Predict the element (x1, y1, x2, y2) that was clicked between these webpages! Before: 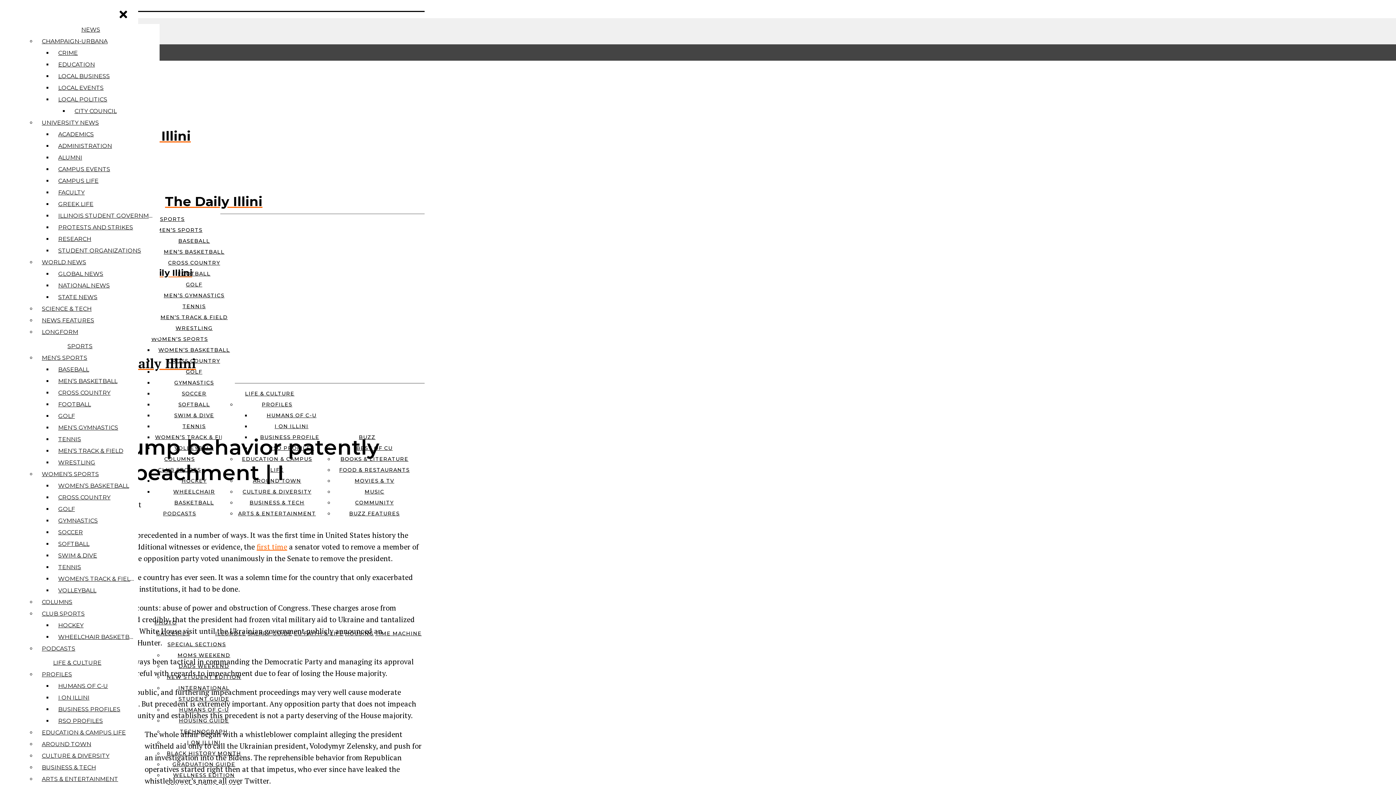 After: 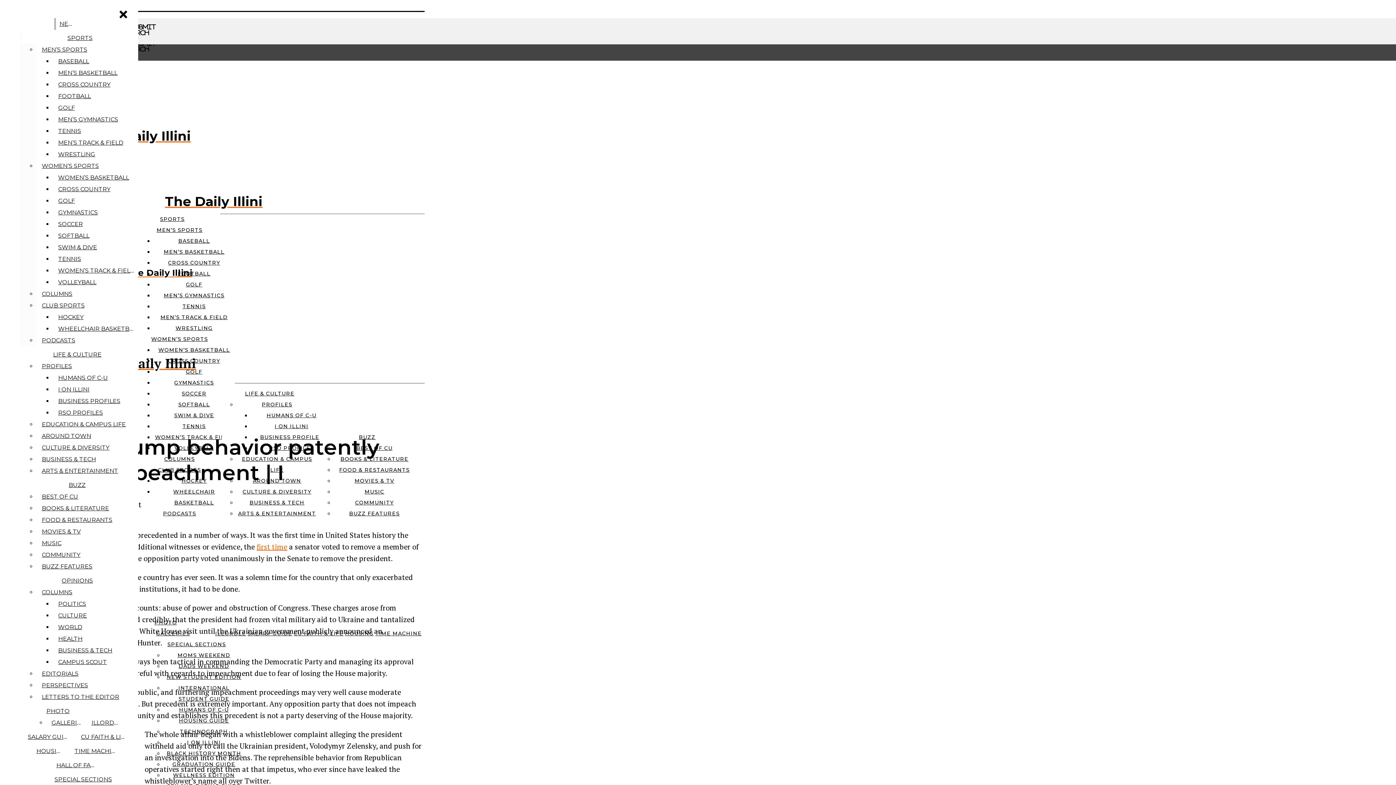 Action: label: RESEARCH bbox: (54, 233, 159, 245)